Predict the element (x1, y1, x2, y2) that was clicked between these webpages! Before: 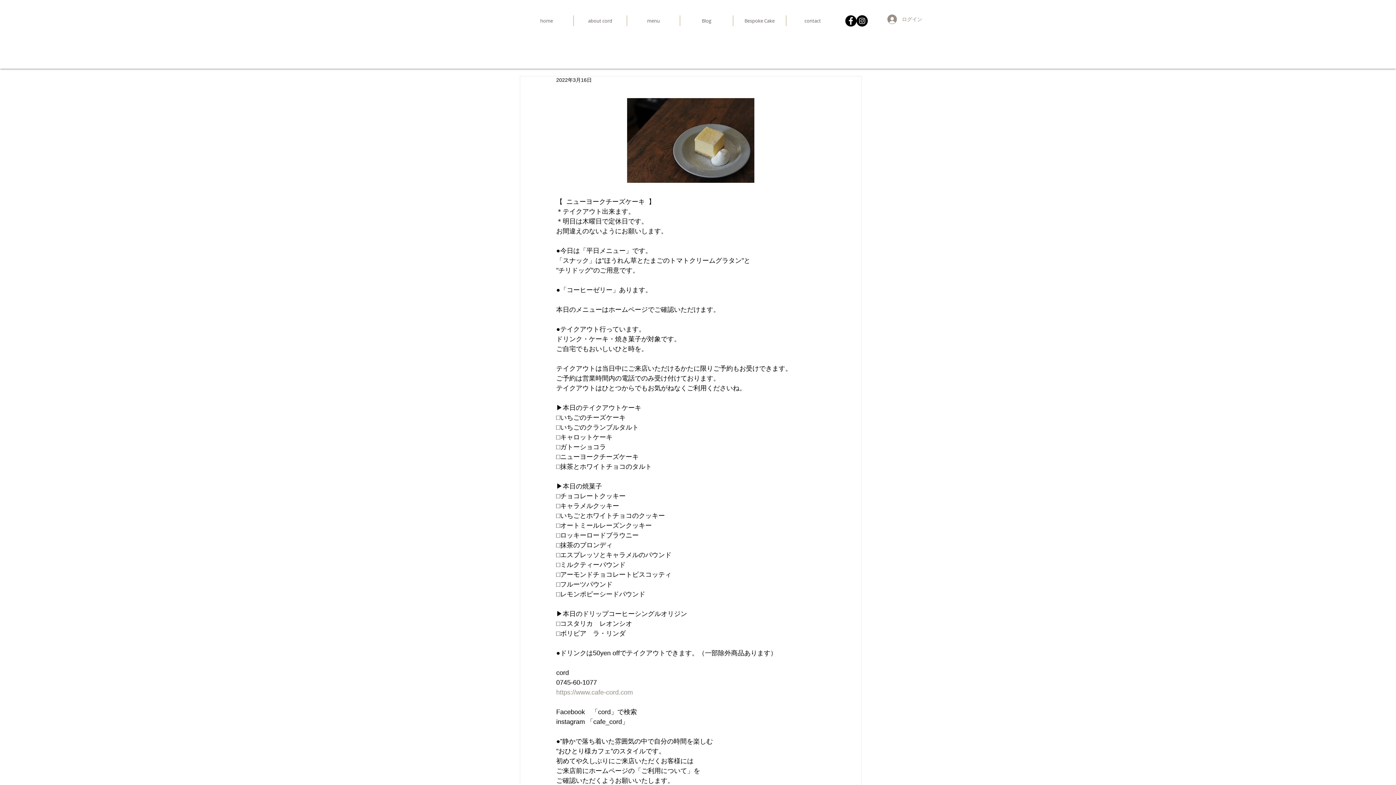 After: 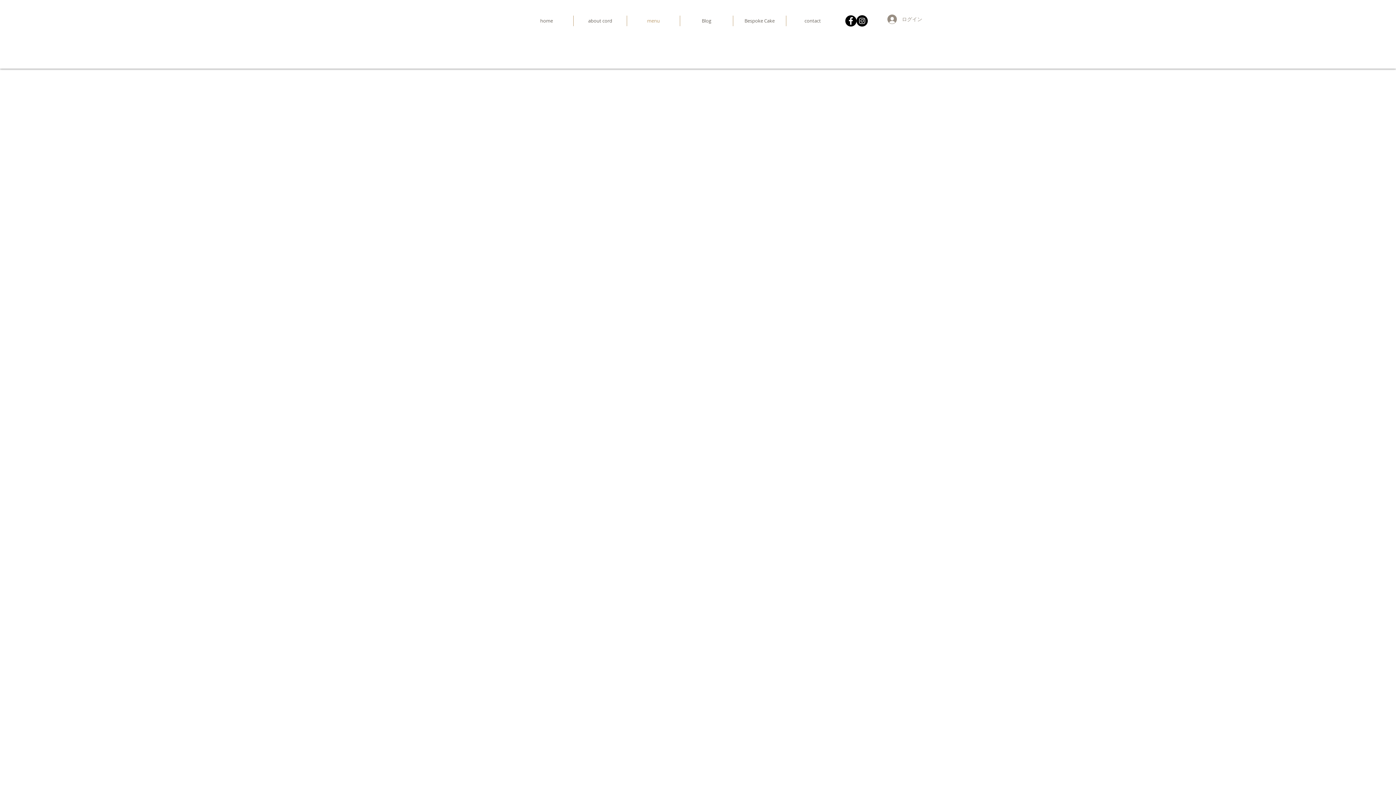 Action: label: menu bbox: (627, 15, 680, 26)